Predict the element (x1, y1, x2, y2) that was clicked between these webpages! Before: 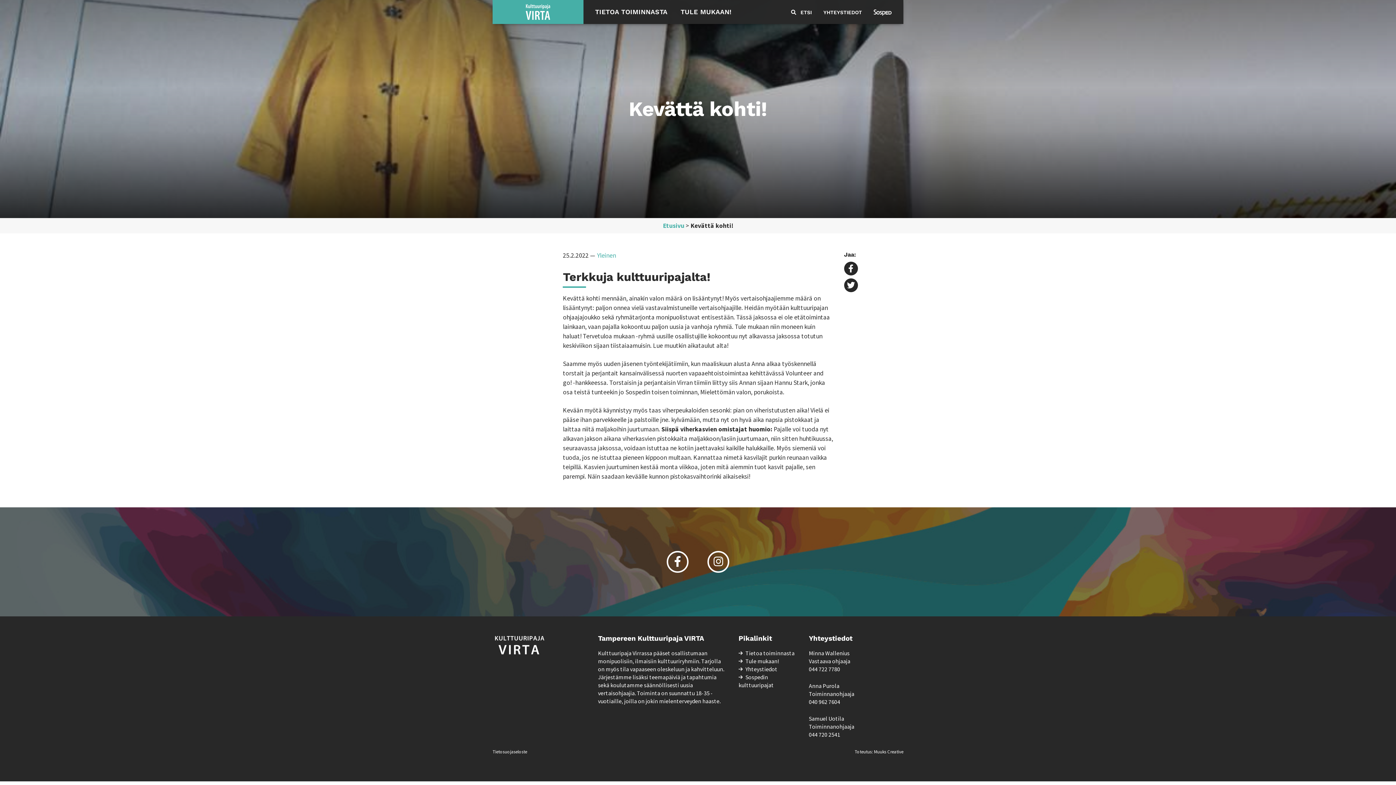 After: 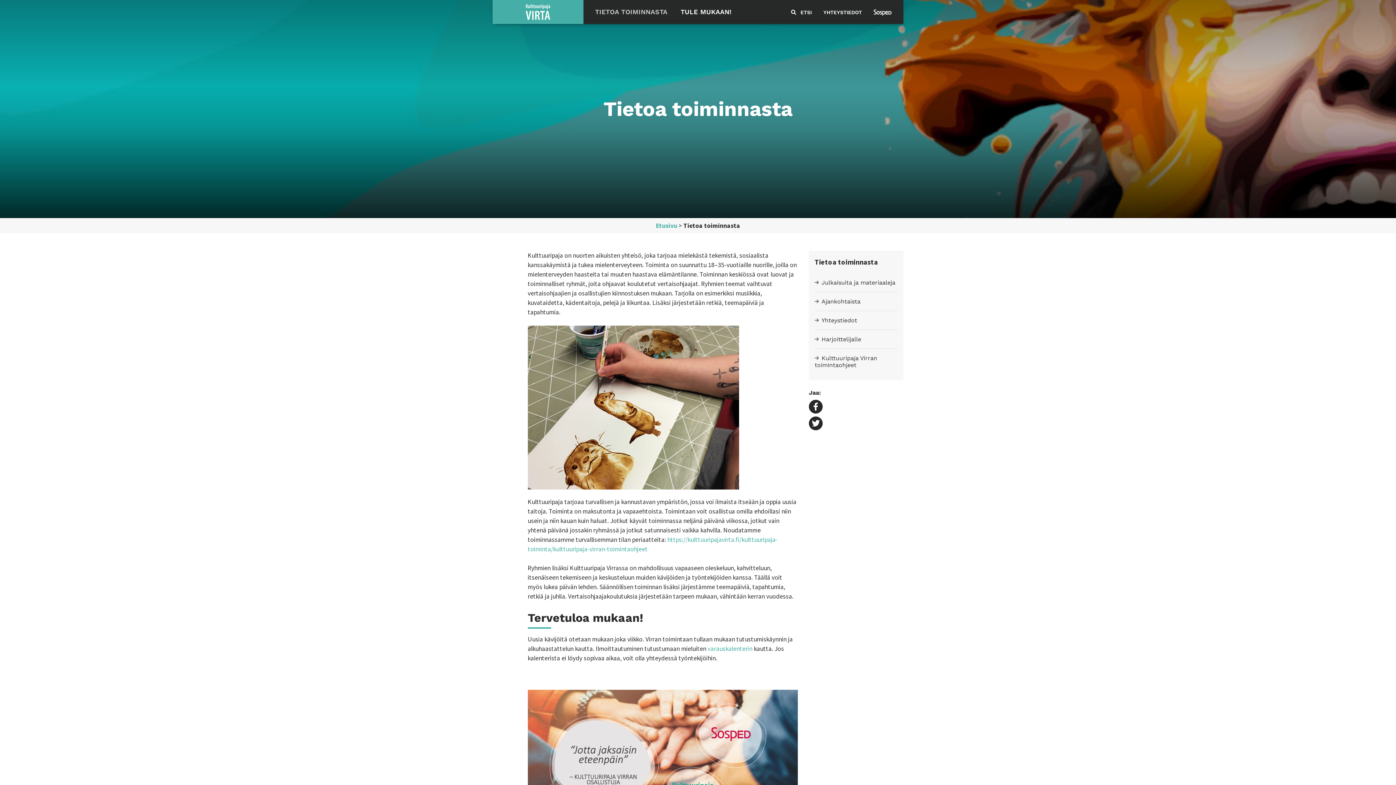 Action: bbox: (745, 649, 794, 657) label: Tietoa toiminnasta